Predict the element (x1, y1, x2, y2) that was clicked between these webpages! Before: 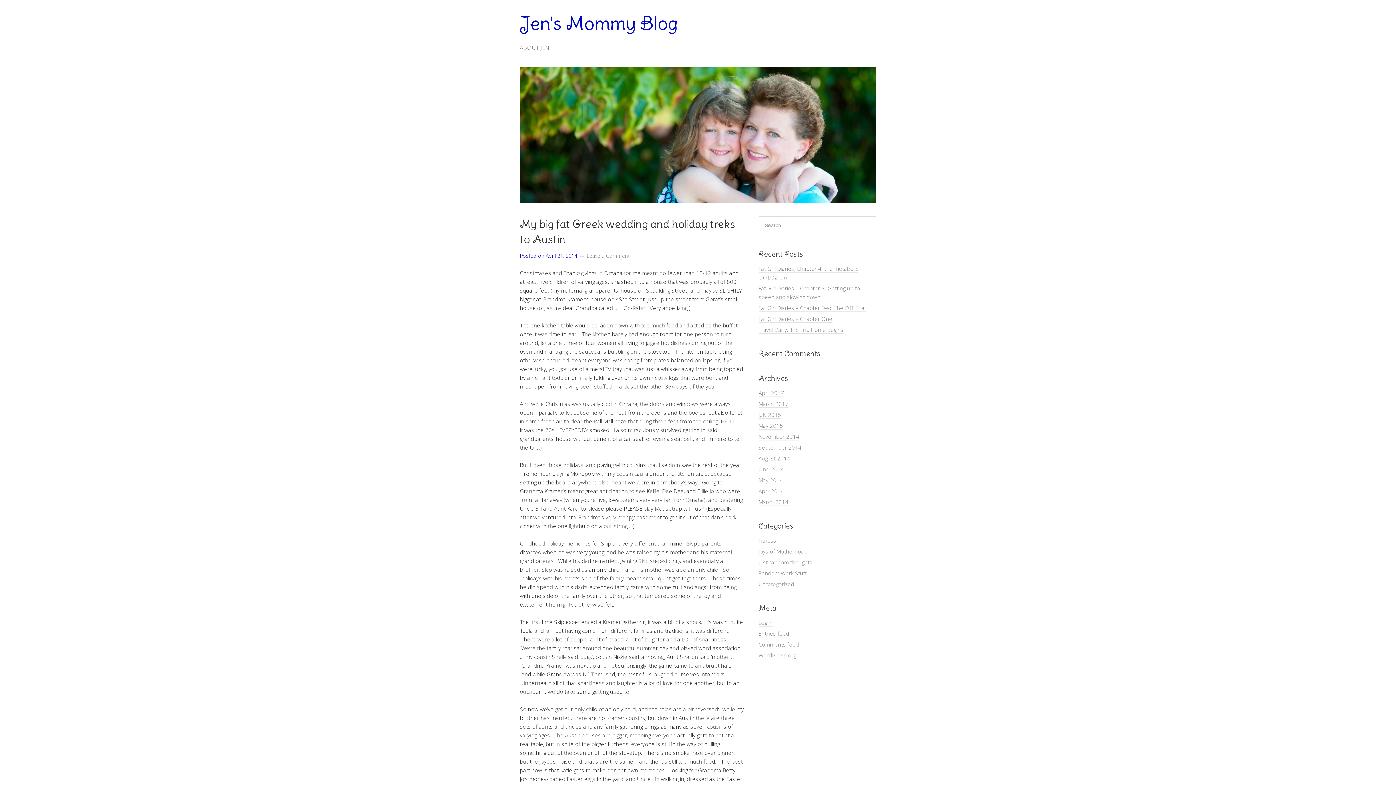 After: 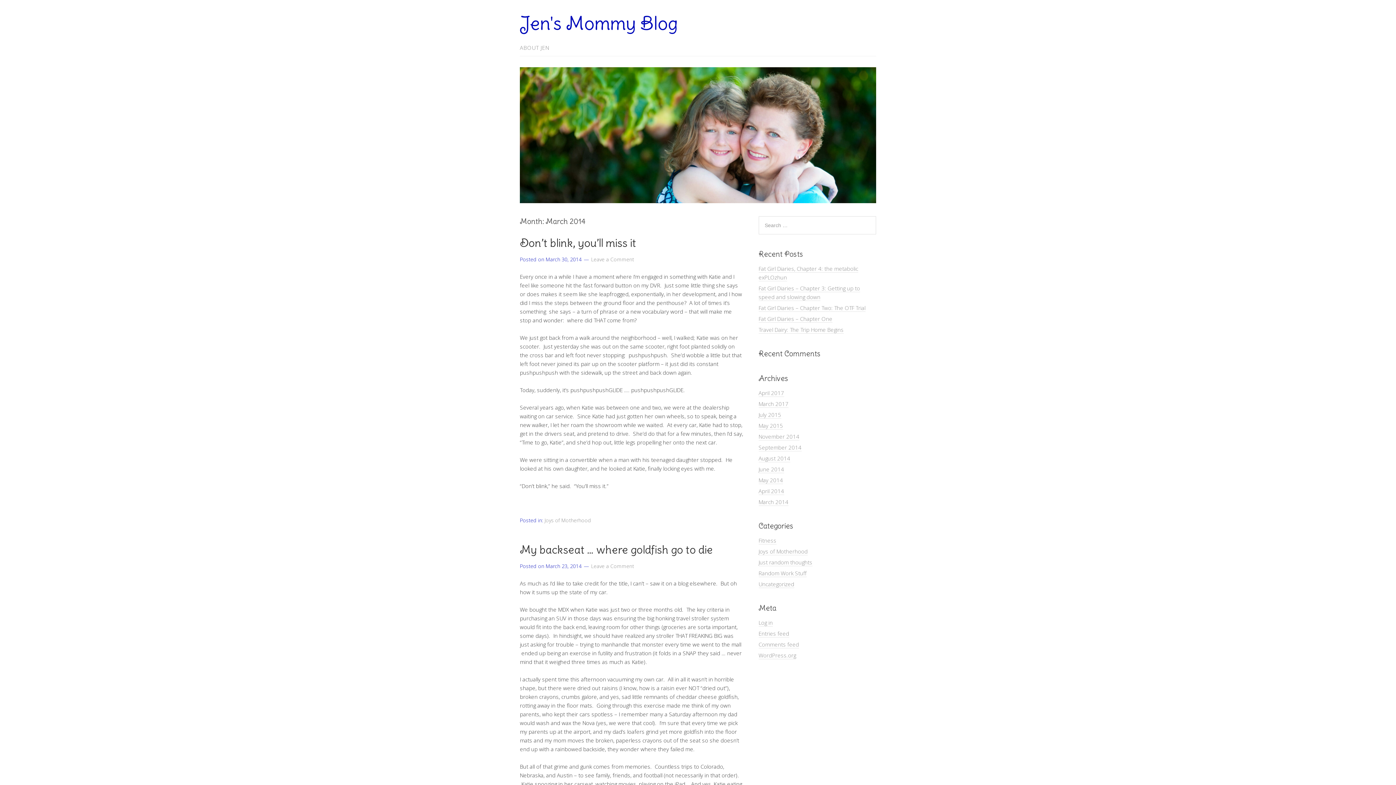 Action: label: March 2014 bbox: (758, 498, 788, 506)